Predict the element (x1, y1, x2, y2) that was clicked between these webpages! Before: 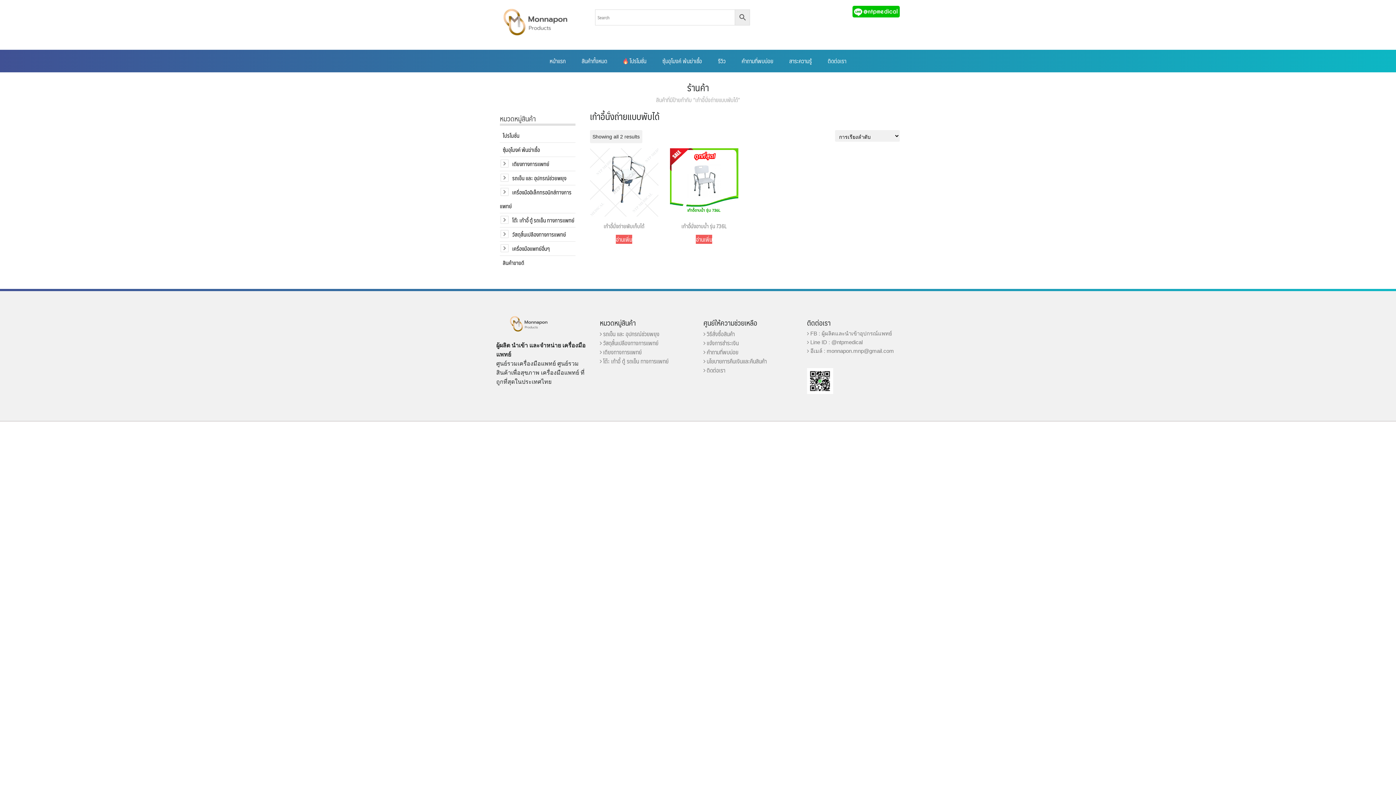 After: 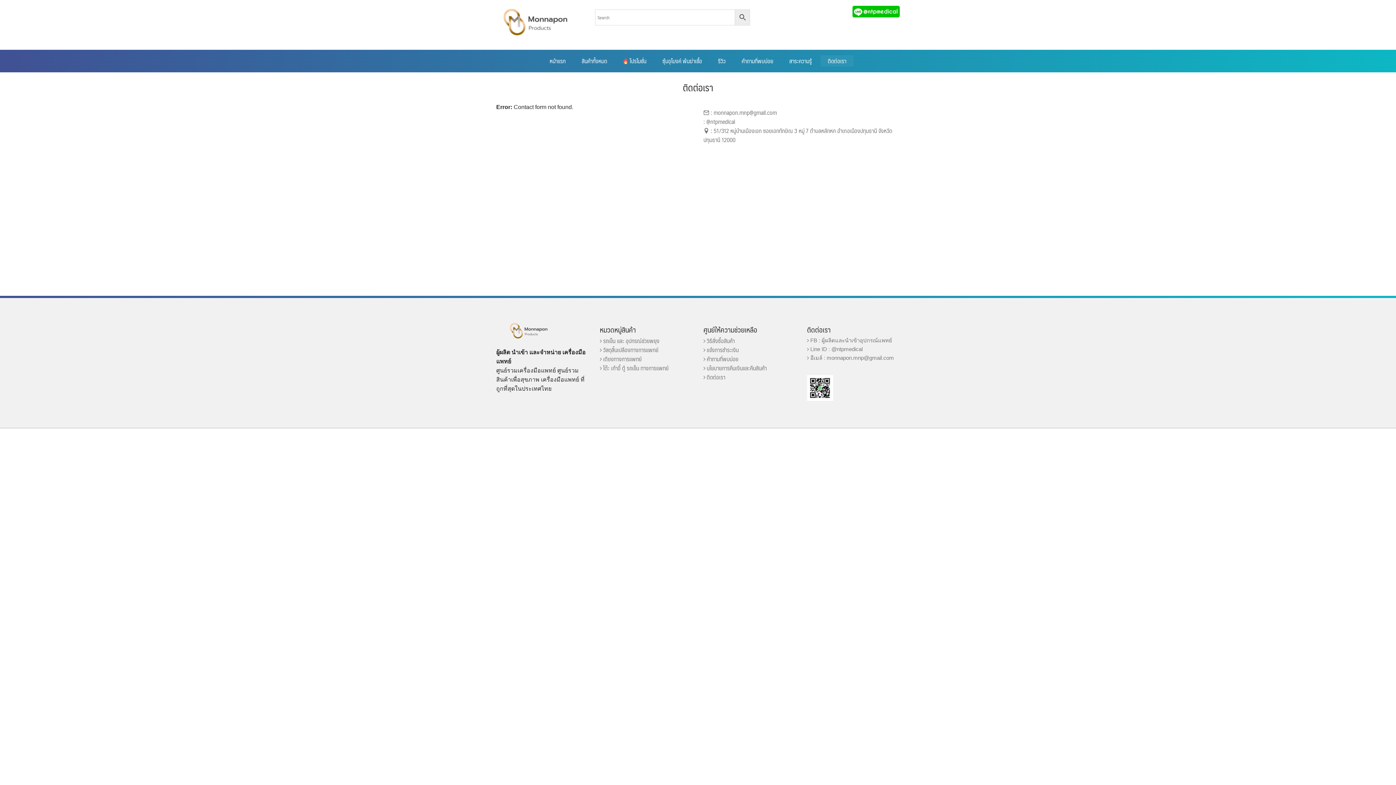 Action: label: ติดต่อเรา bbox: (820, 55, 853, 66)